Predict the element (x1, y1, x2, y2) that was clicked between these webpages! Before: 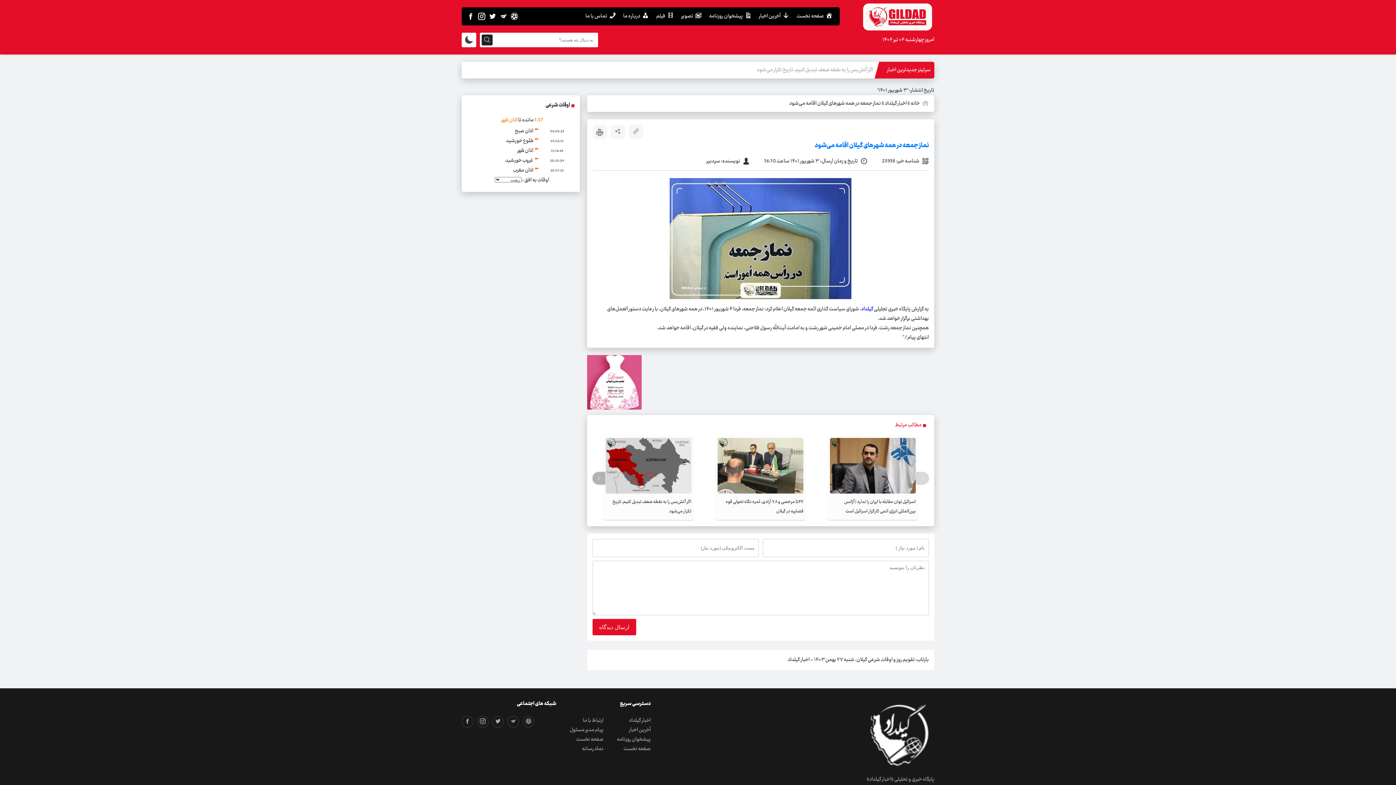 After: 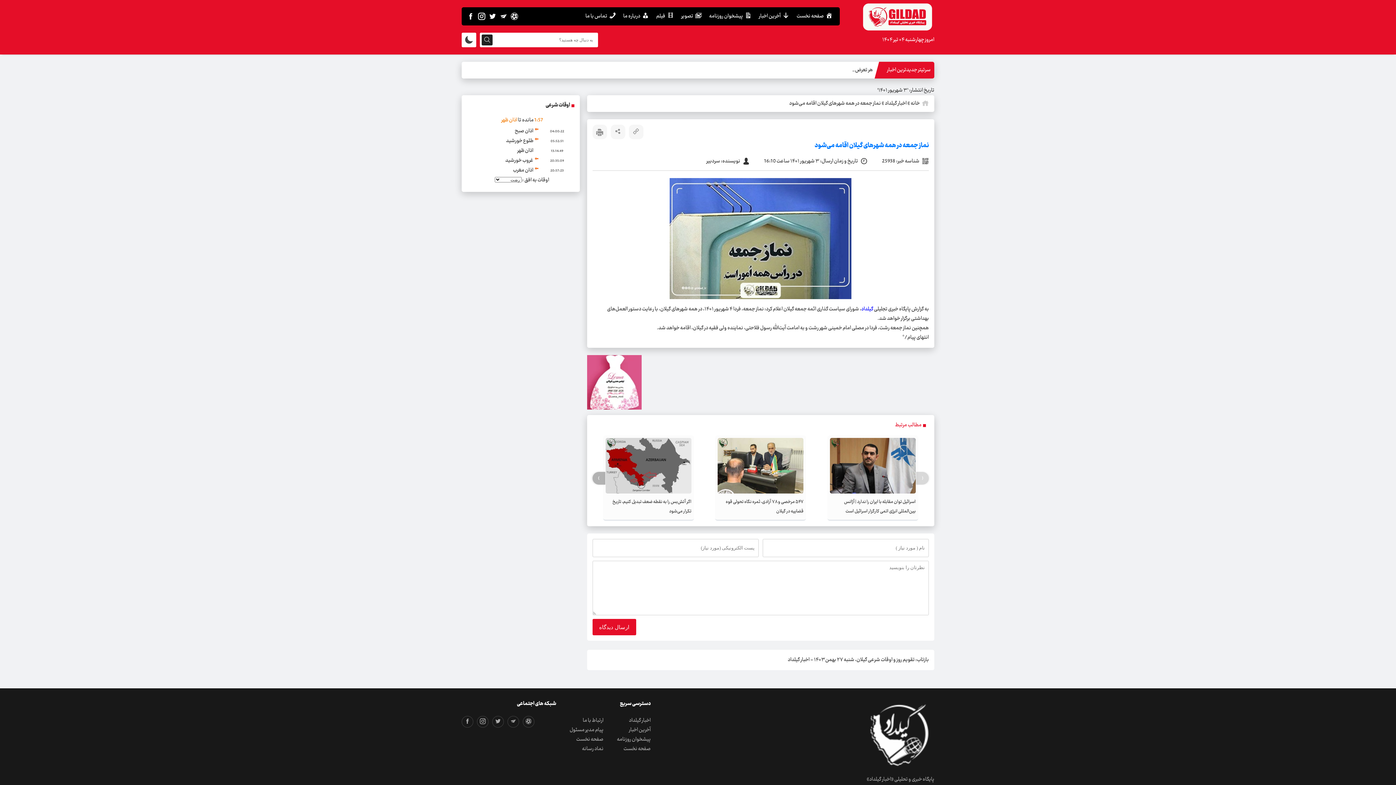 Action: label: اخبار گیلداد bbox: (885, 98, 906, 108)